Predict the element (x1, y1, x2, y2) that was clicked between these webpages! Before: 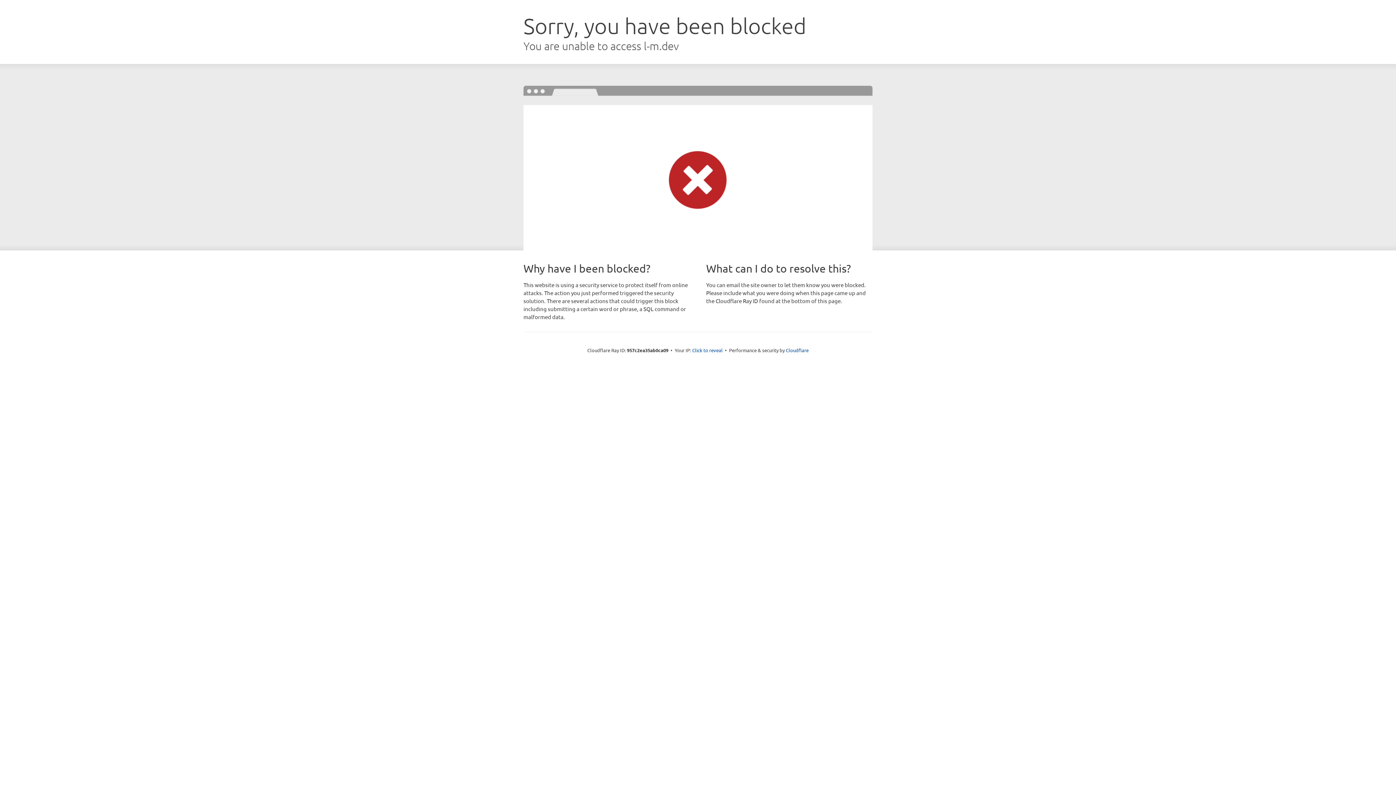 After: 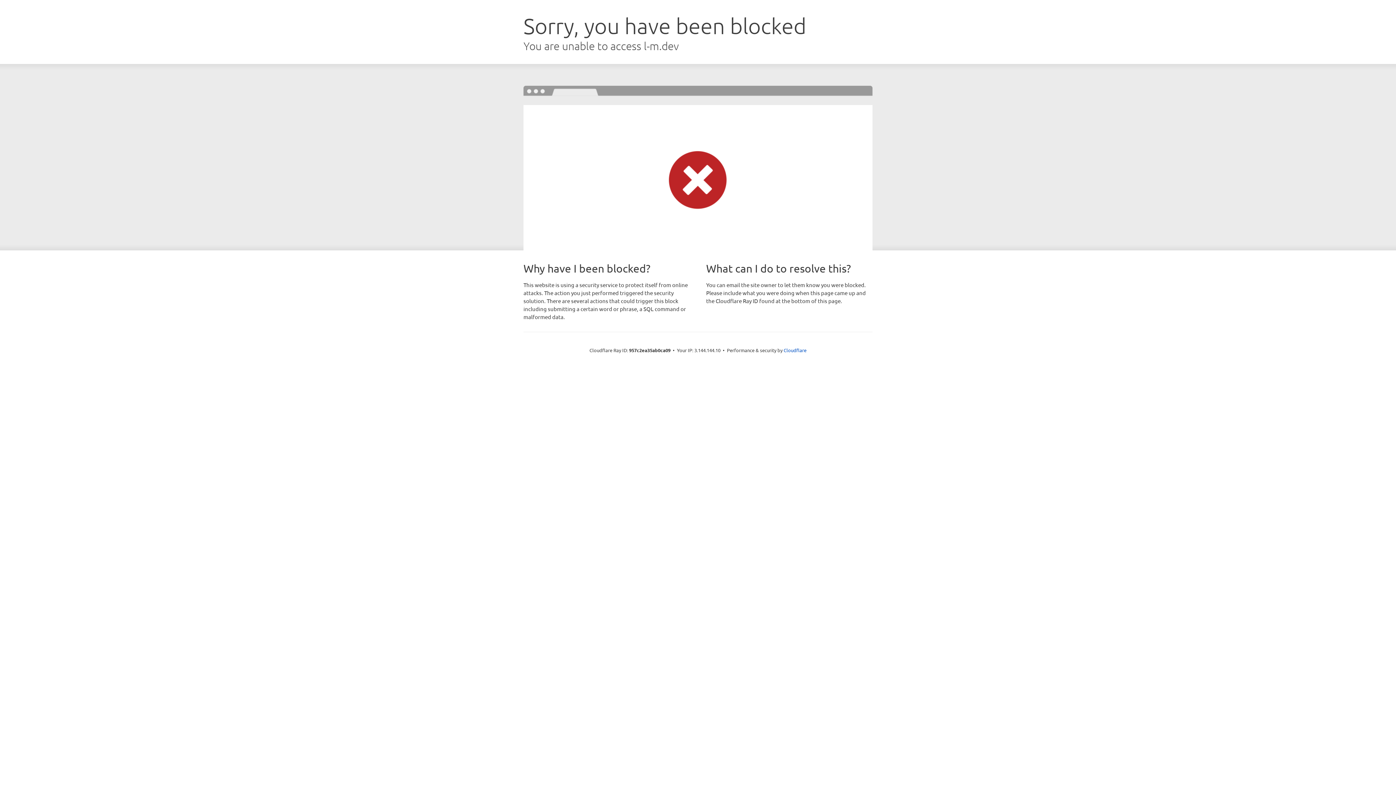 Action: bbox: (692, 346, 722, 353) label: Click to reveal